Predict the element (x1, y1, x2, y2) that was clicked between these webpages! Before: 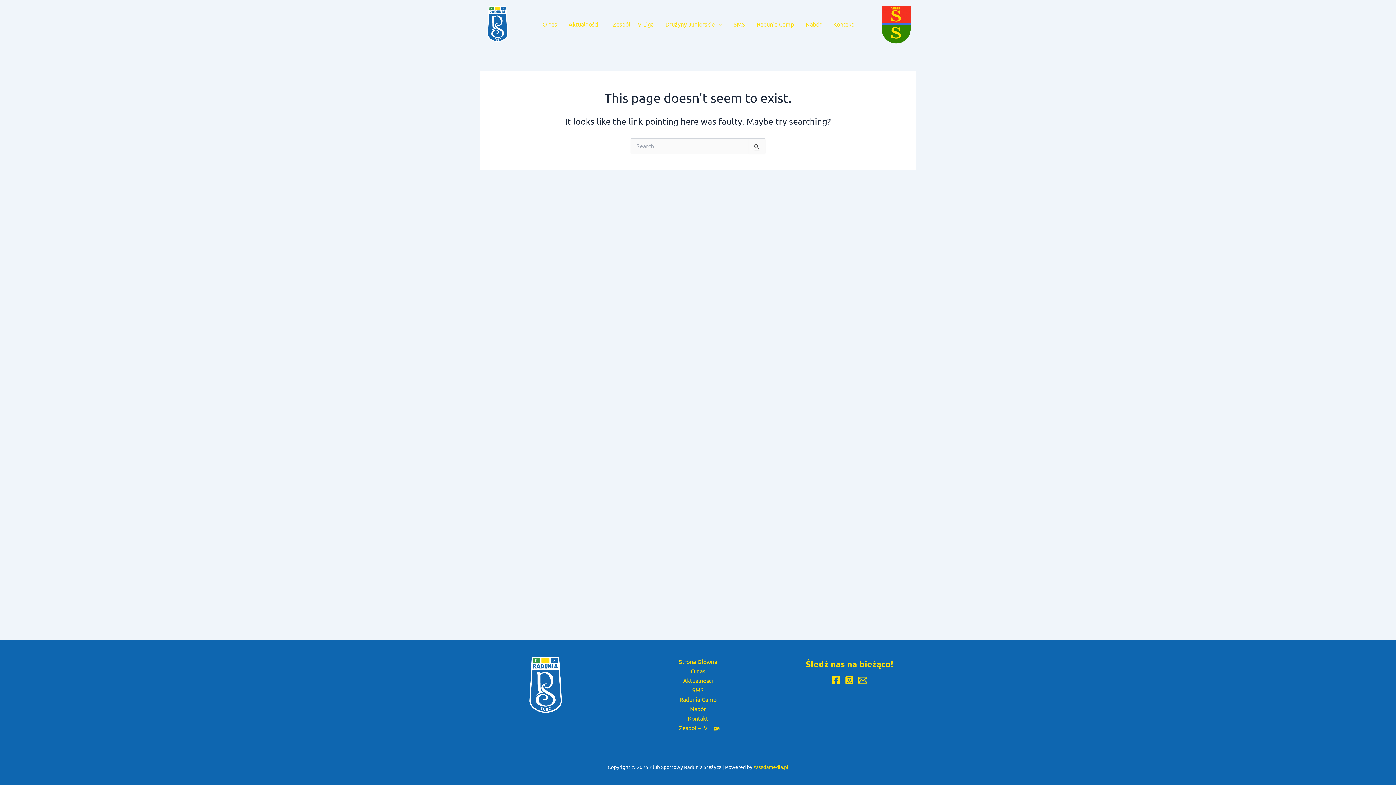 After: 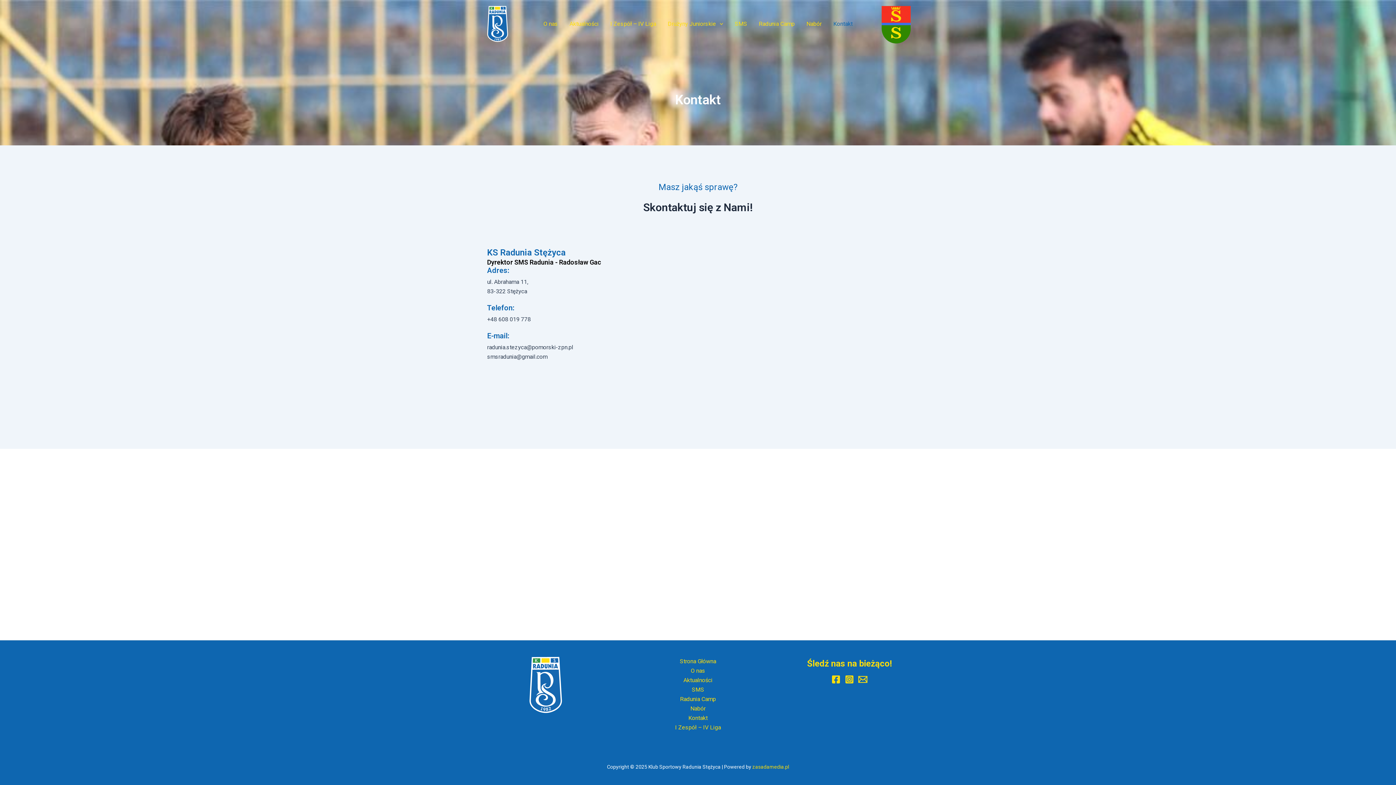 Action: bbox: (827, 14, 859, 33) label: Kontakt